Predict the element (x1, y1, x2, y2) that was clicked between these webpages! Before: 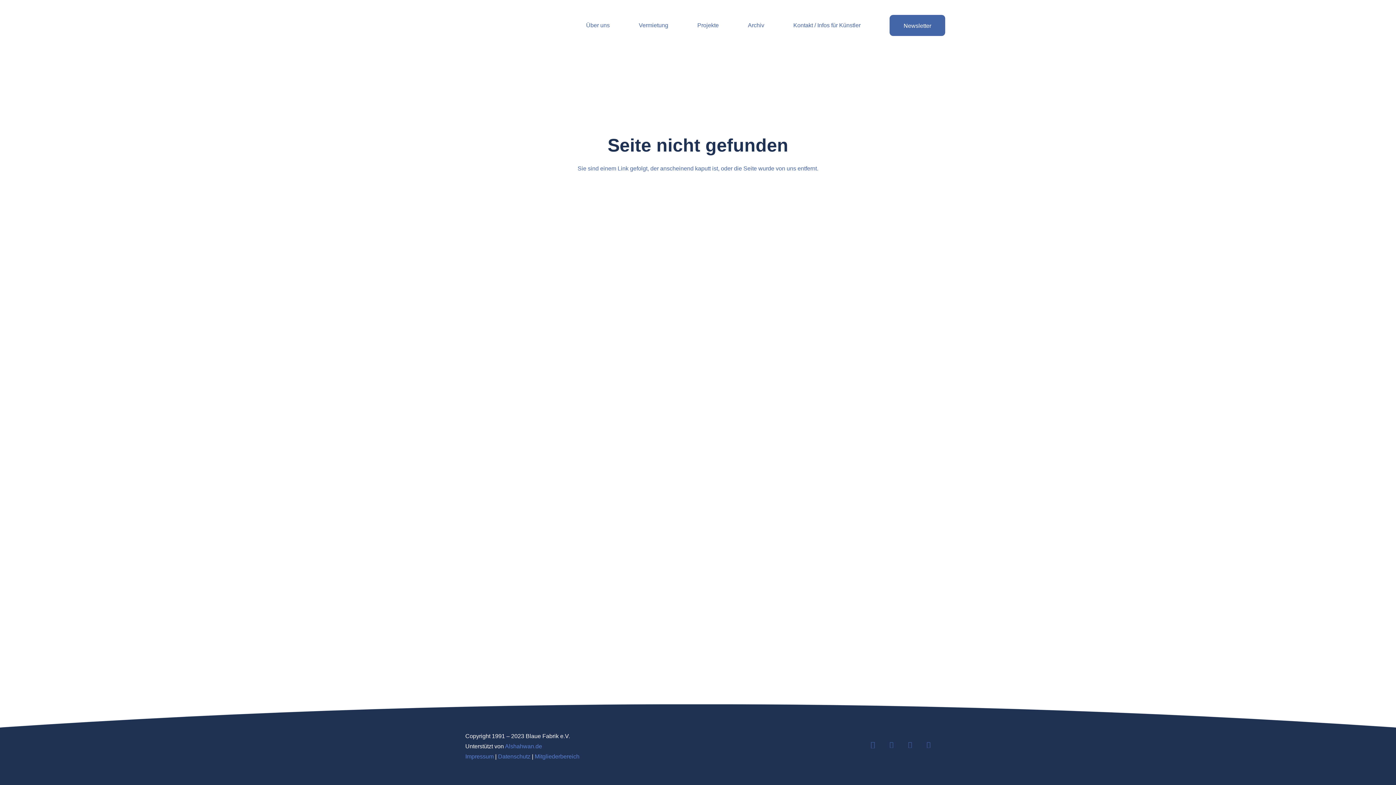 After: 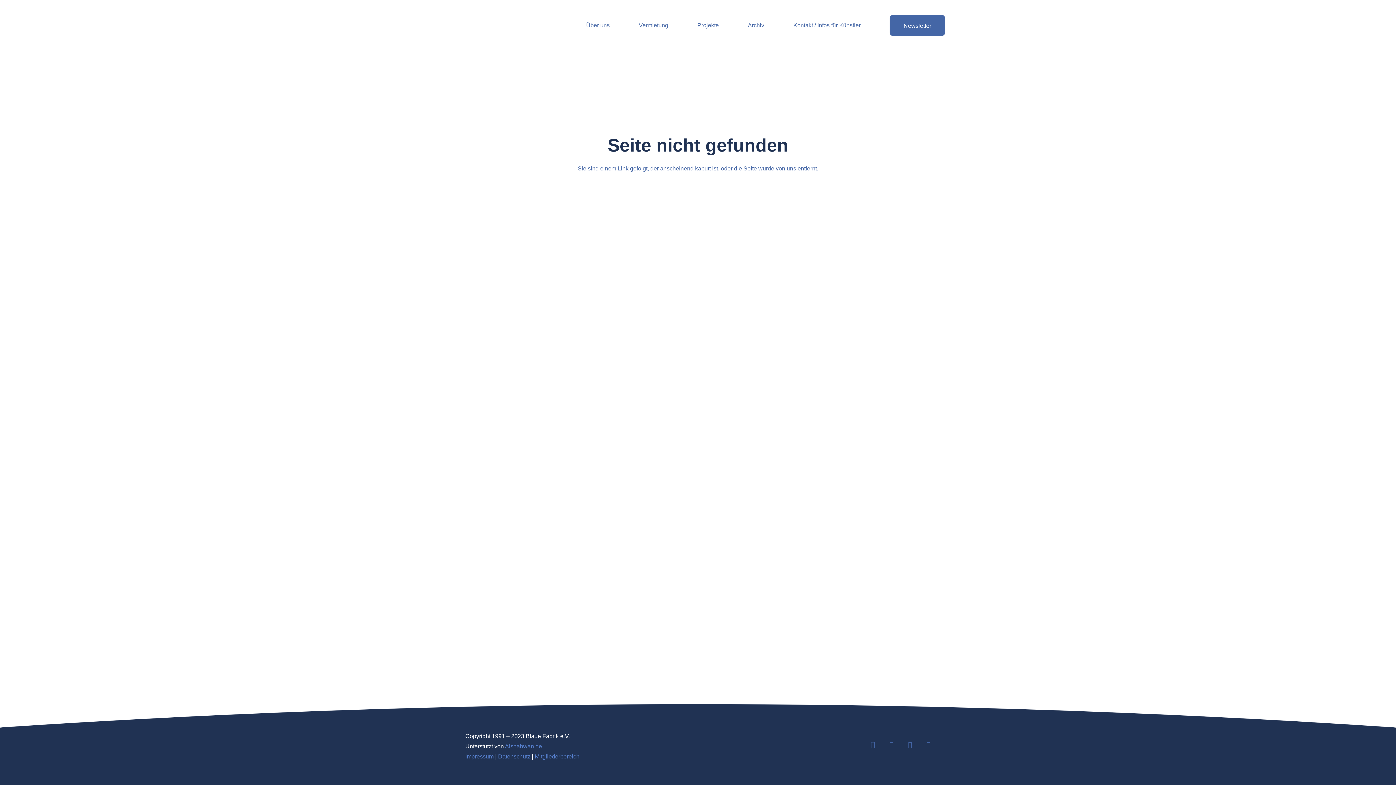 Action: bbox: (616, 672, 770, 682) label: SBR_Neustadt_transparent-1